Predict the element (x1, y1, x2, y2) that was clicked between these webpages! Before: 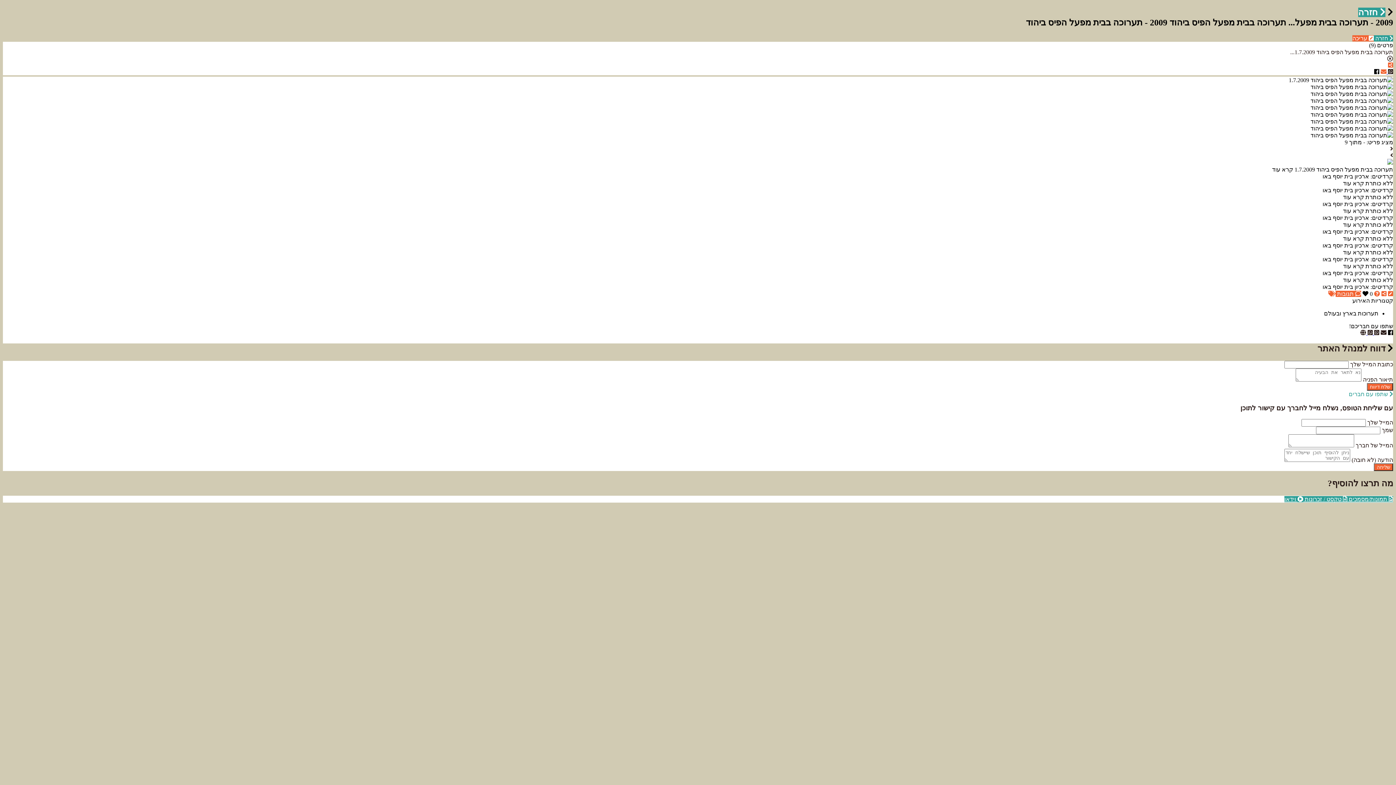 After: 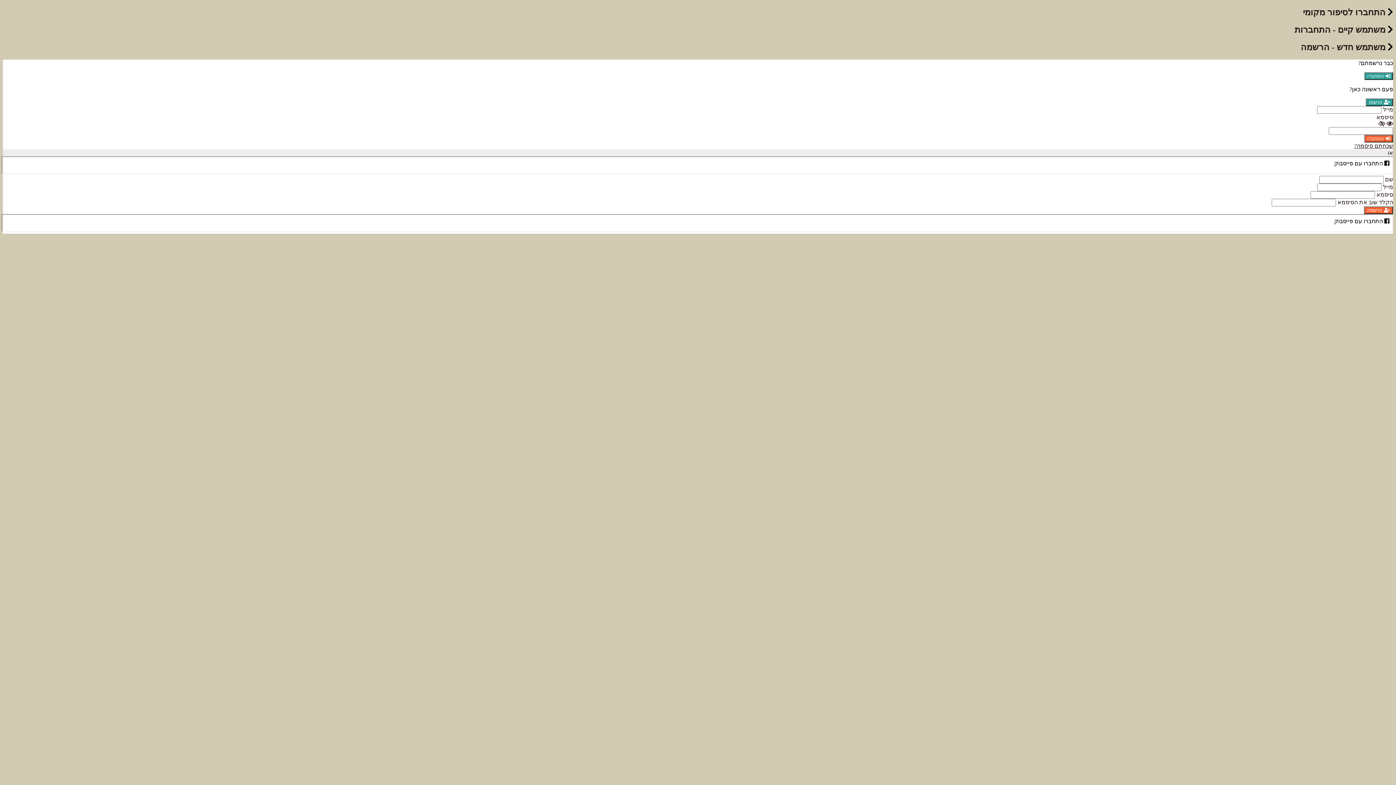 Action: label:  טקסט / זכרונות  bbox: (1303, 496, 1347, 502)